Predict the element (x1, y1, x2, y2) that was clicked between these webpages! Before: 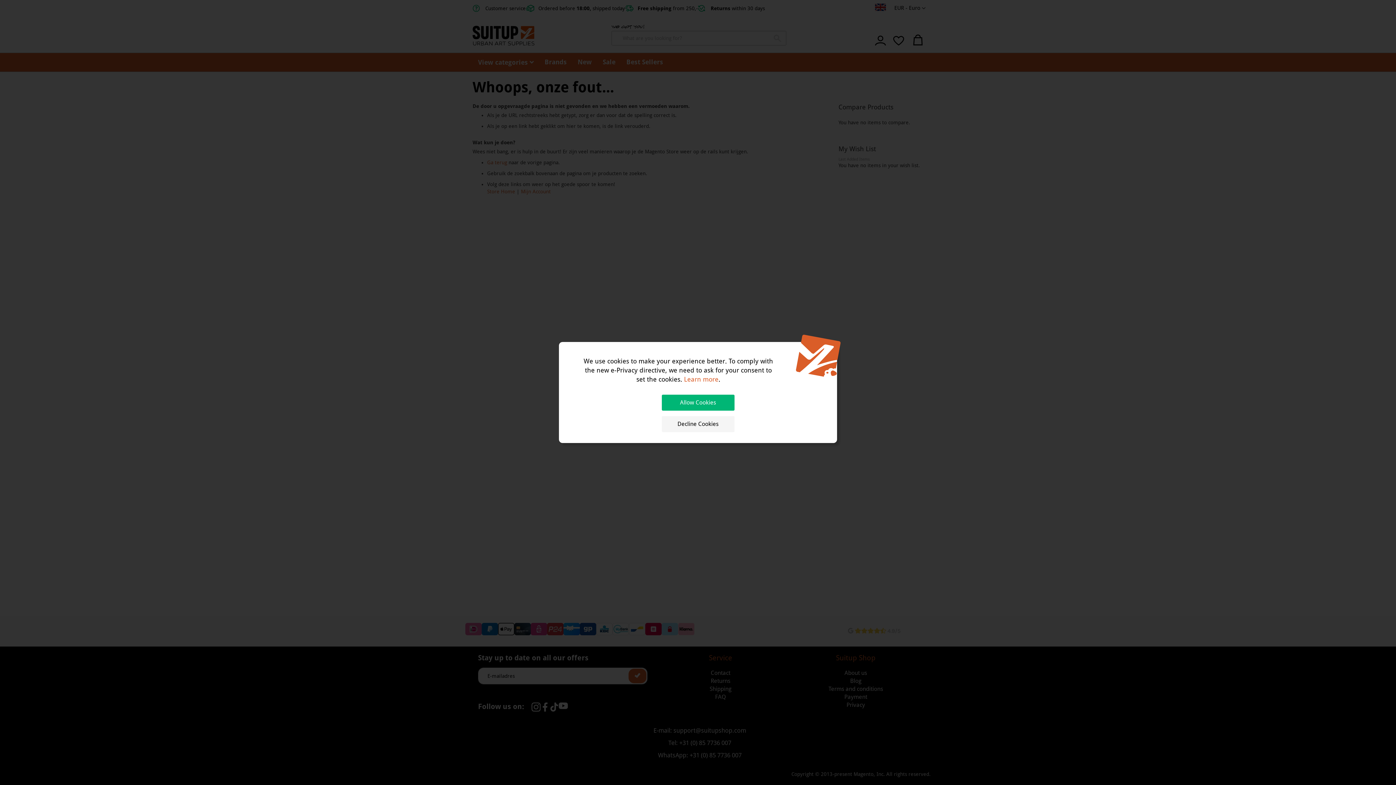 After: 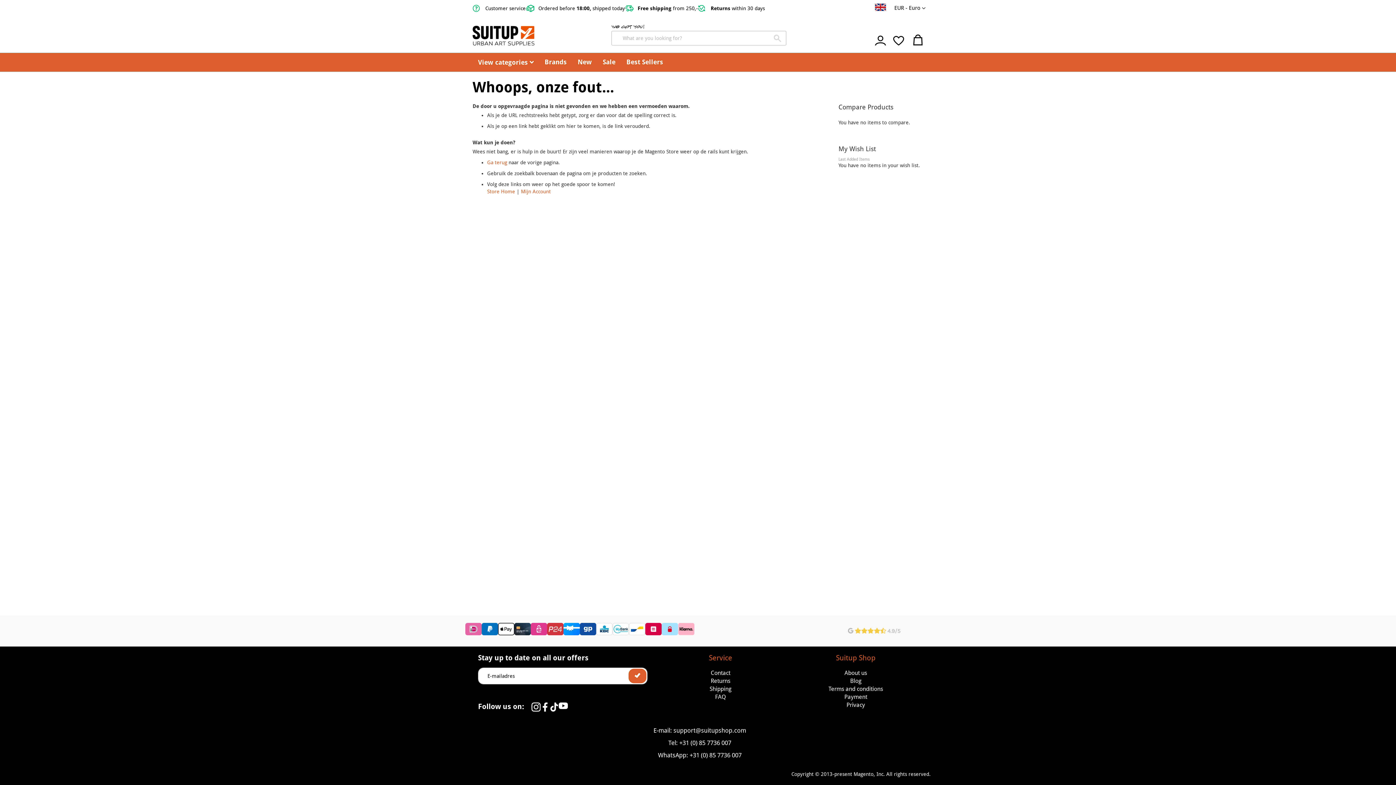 Action: bbox: (661, 394, 734, 410) label: Allow Cookies